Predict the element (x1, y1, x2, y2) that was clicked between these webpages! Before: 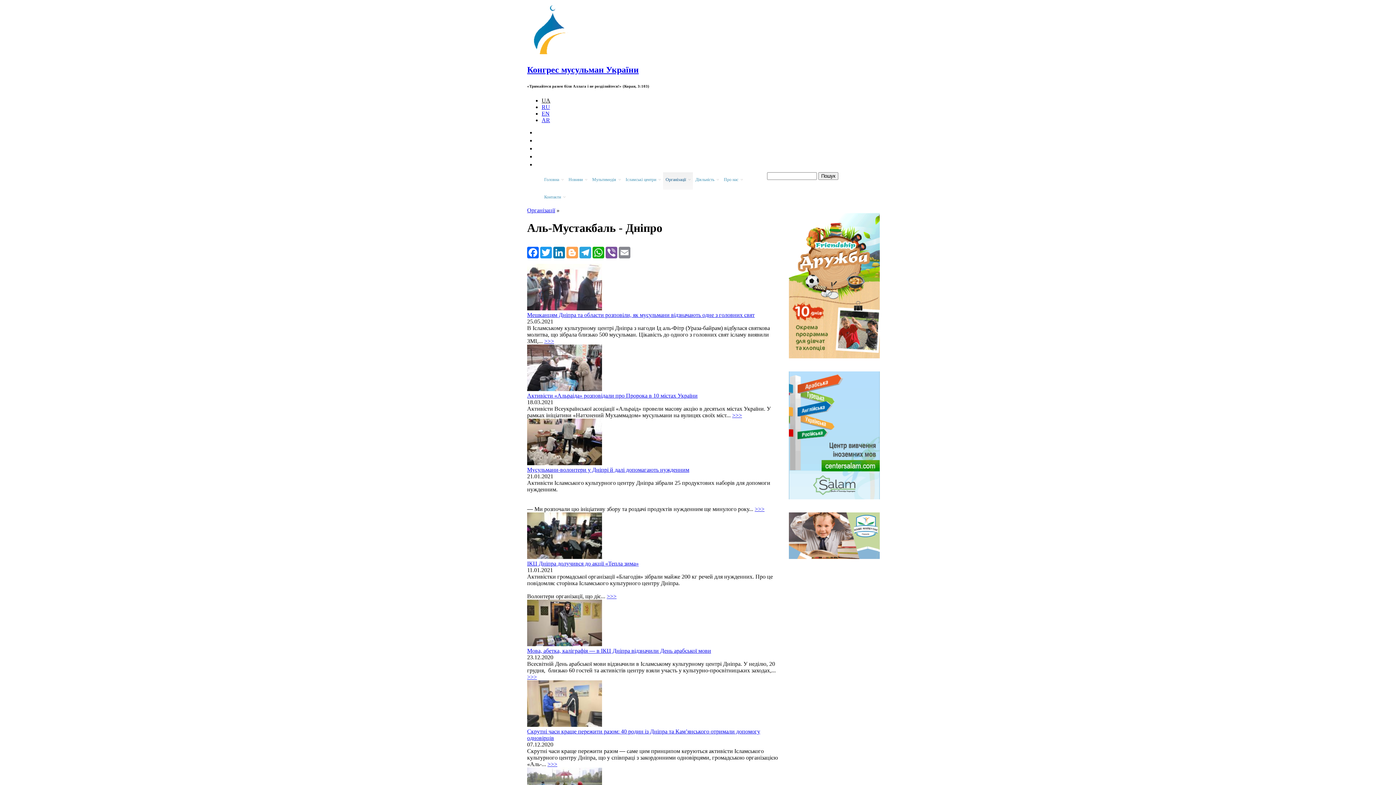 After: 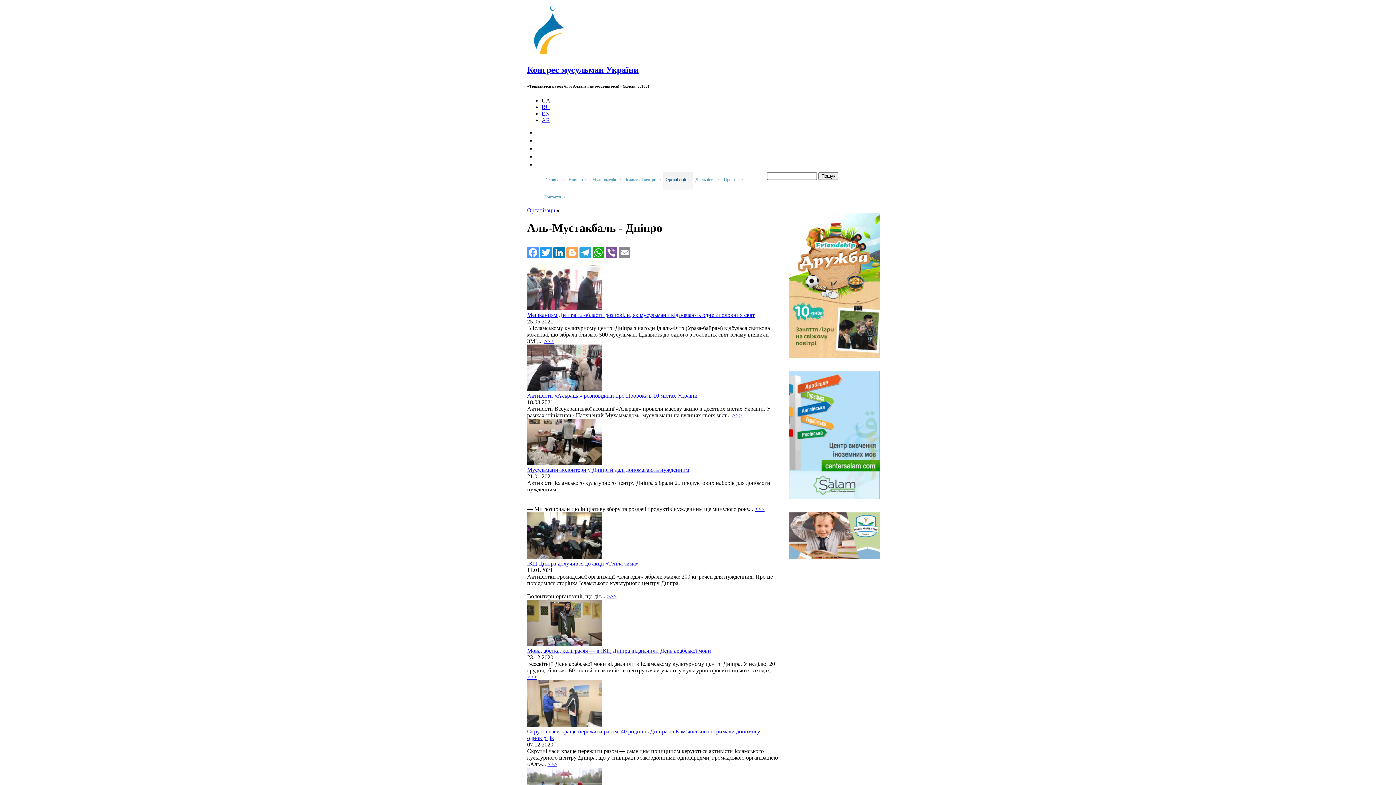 Action: label: Facebook bbox: (527, 245, 538, 258)